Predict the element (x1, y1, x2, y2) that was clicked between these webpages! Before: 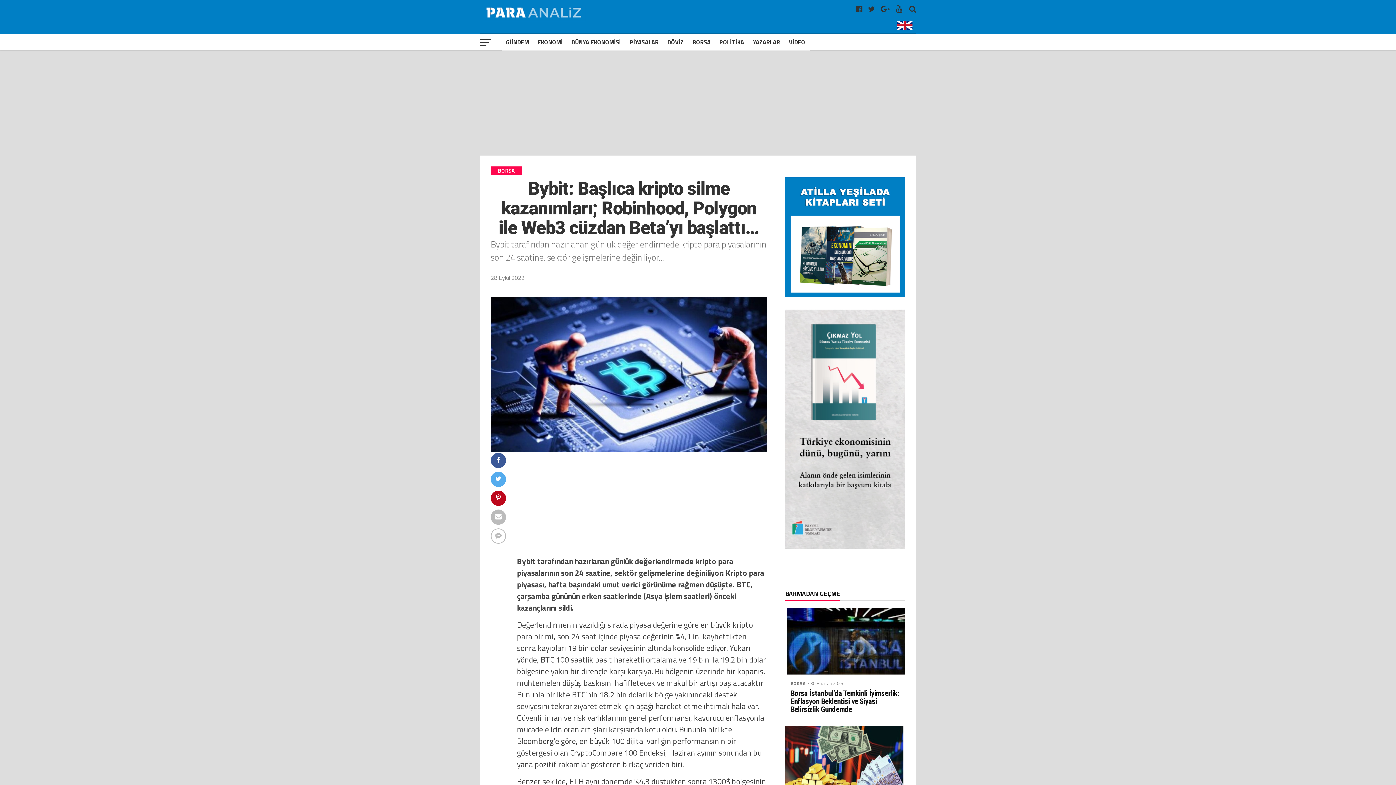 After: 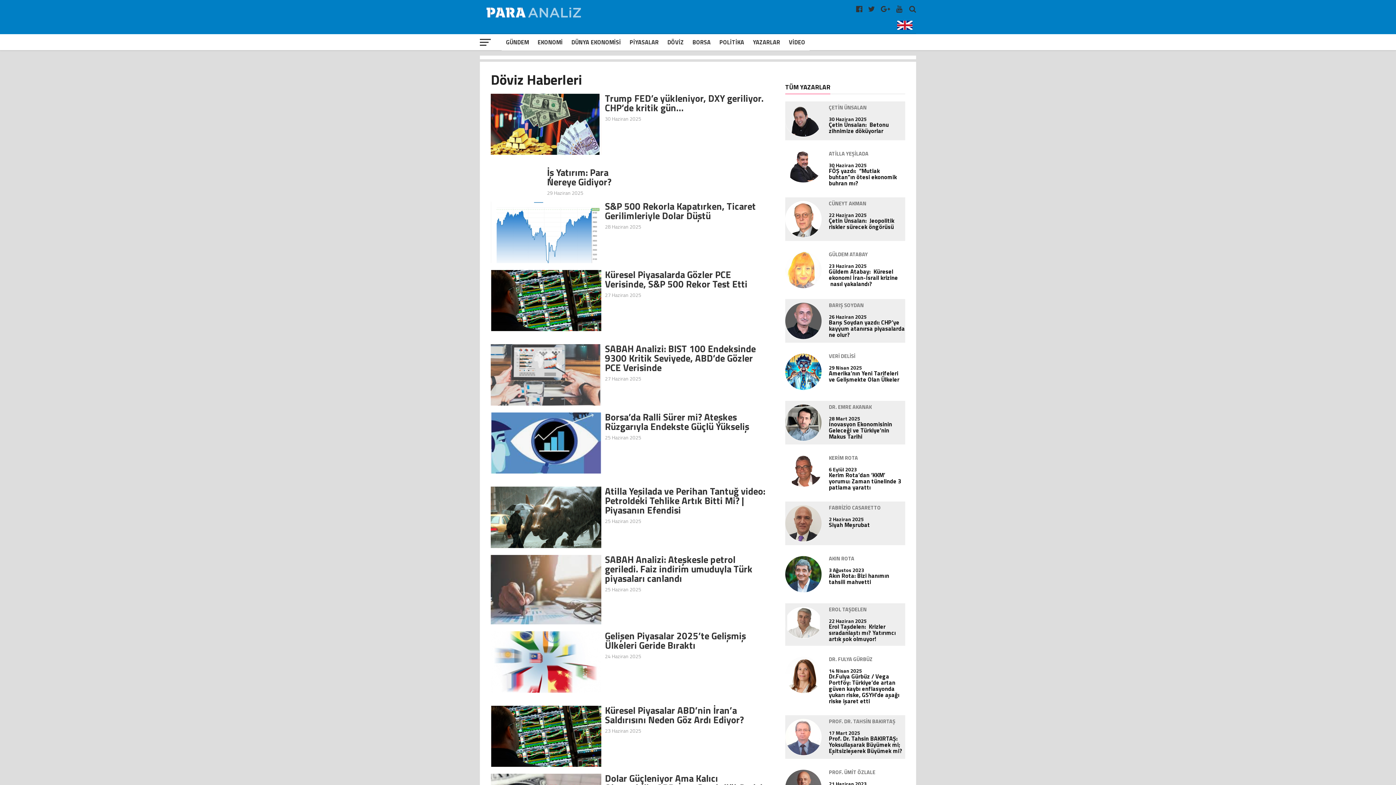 Action: label: DÖVİZ bbox: (663, 34, 688, 50)